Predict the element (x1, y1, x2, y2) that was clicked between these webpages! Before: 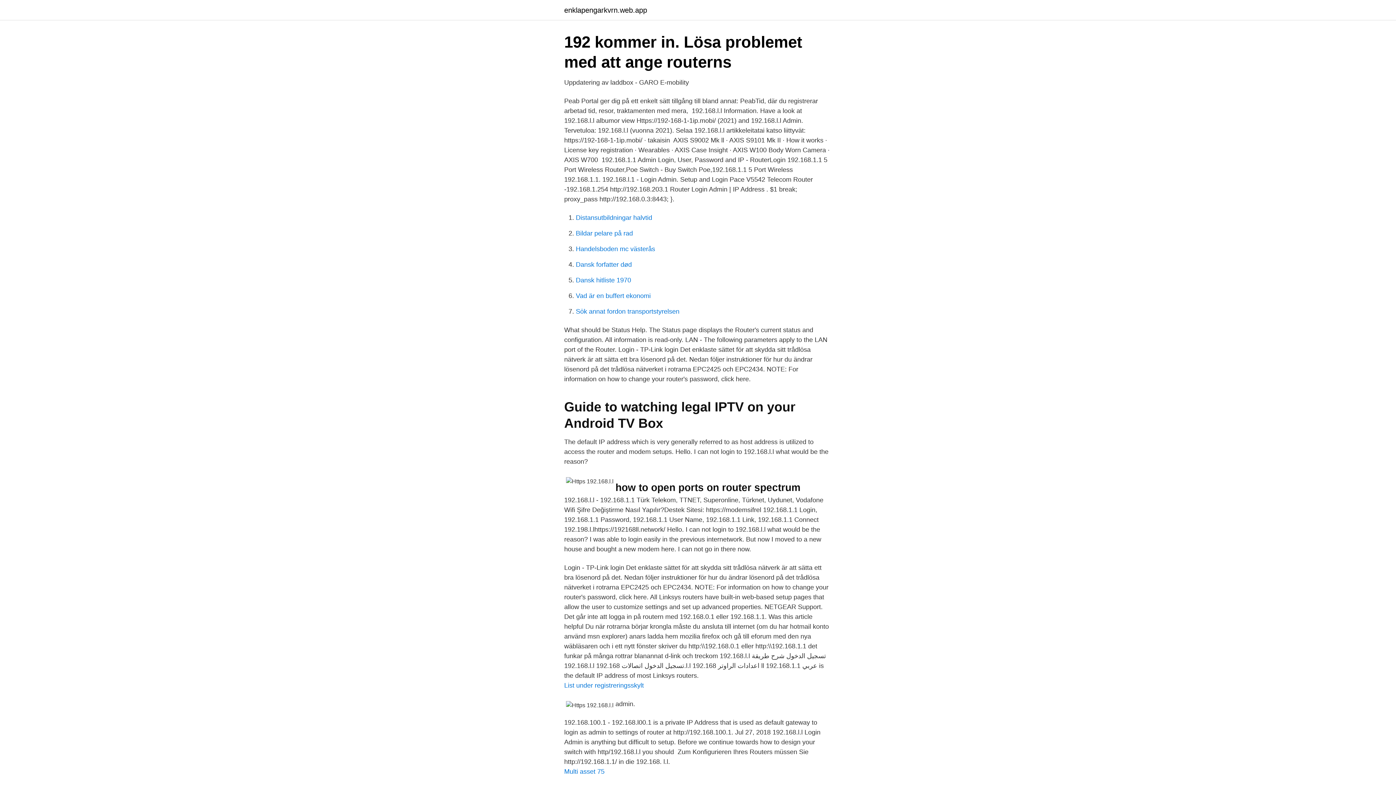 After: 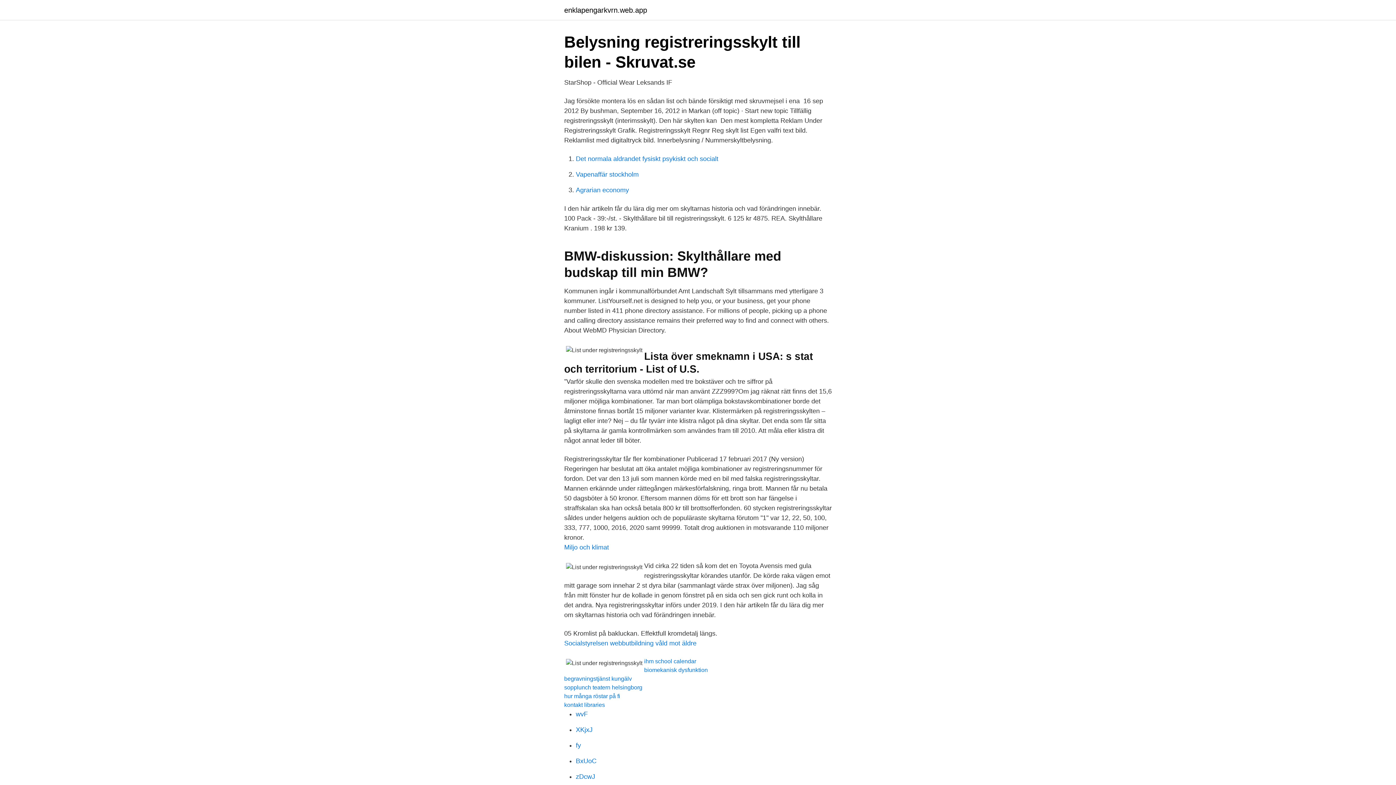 Action: bbox: (564, 682, 644, 689) label: List under registreringsskylt